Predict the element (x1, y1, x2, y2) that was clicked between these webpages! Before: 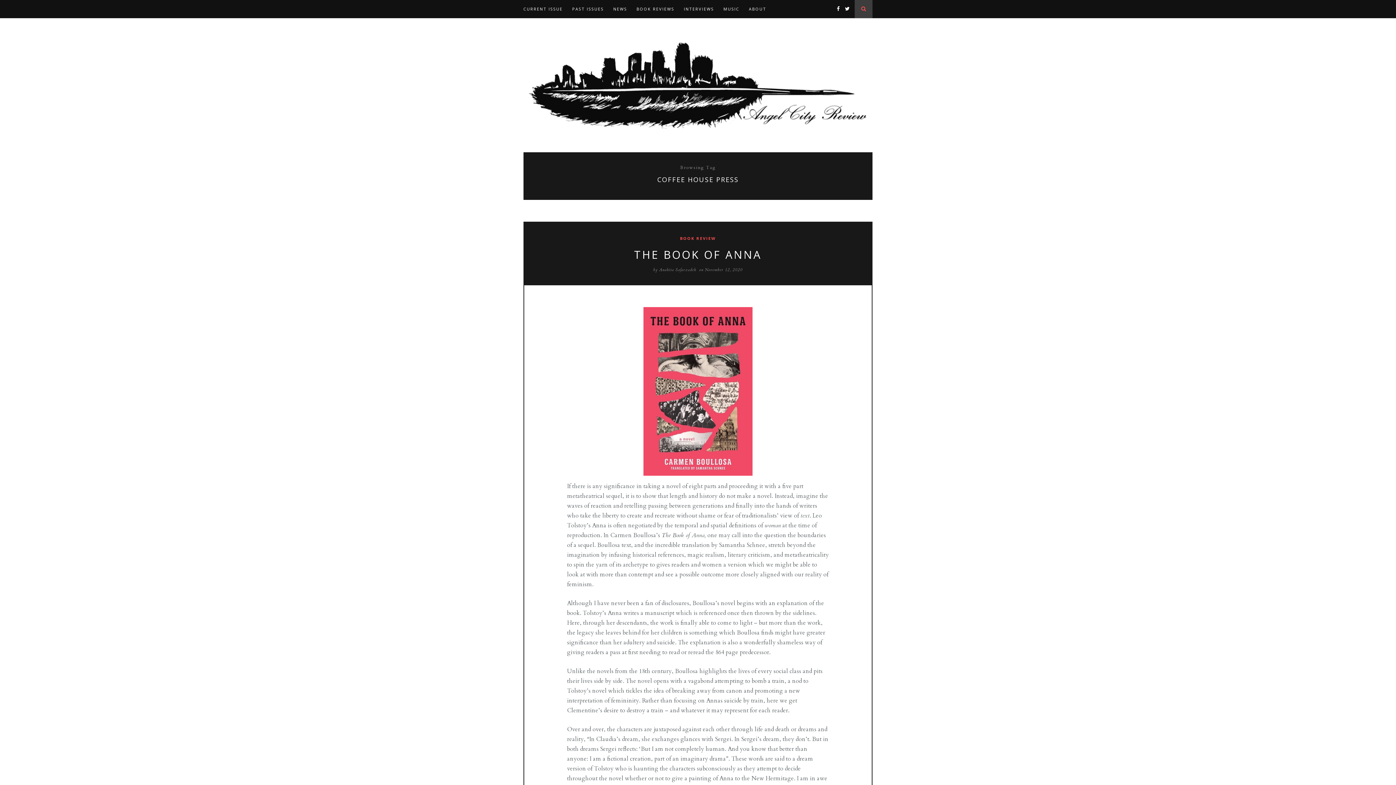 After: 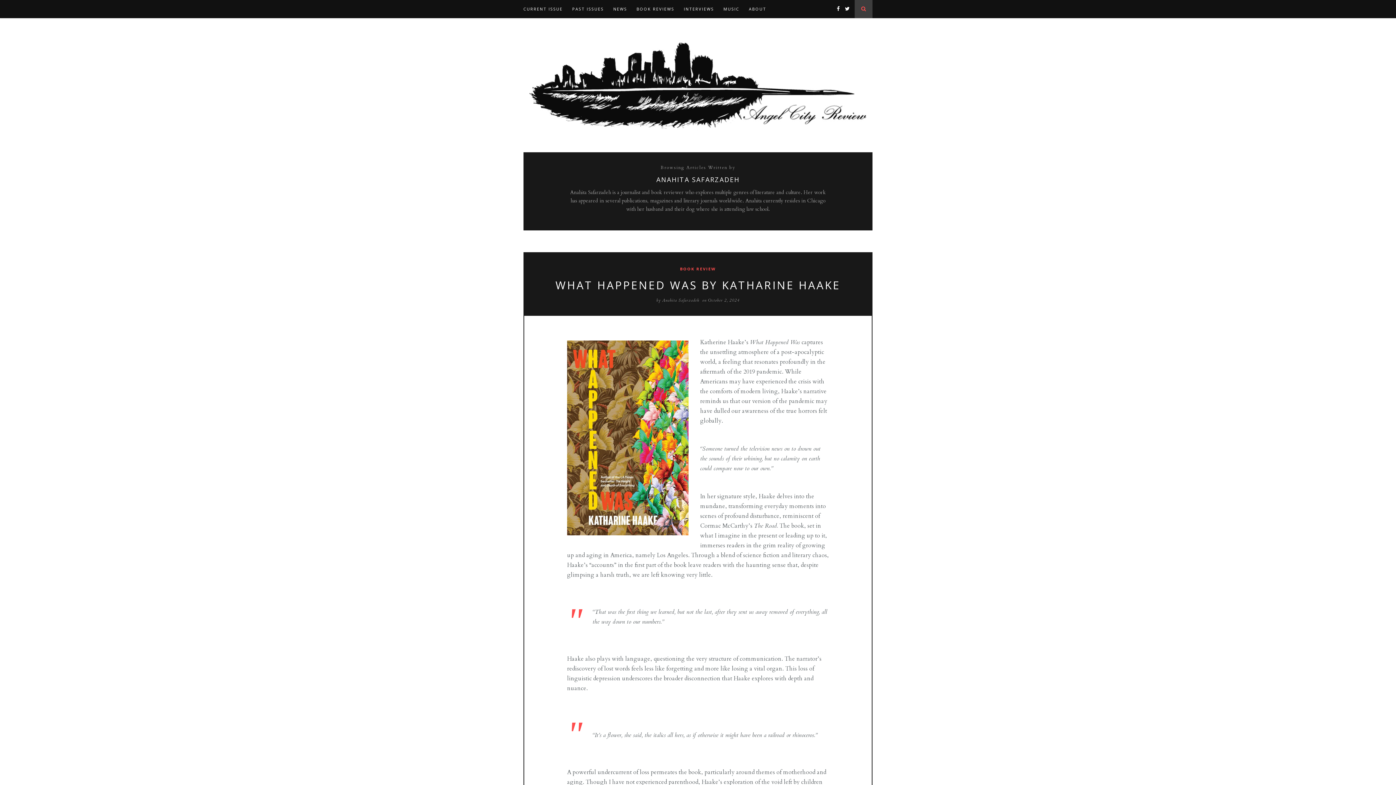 Action: label: Anahita Safarzadeh bbox: (659, 267, 696, 272)